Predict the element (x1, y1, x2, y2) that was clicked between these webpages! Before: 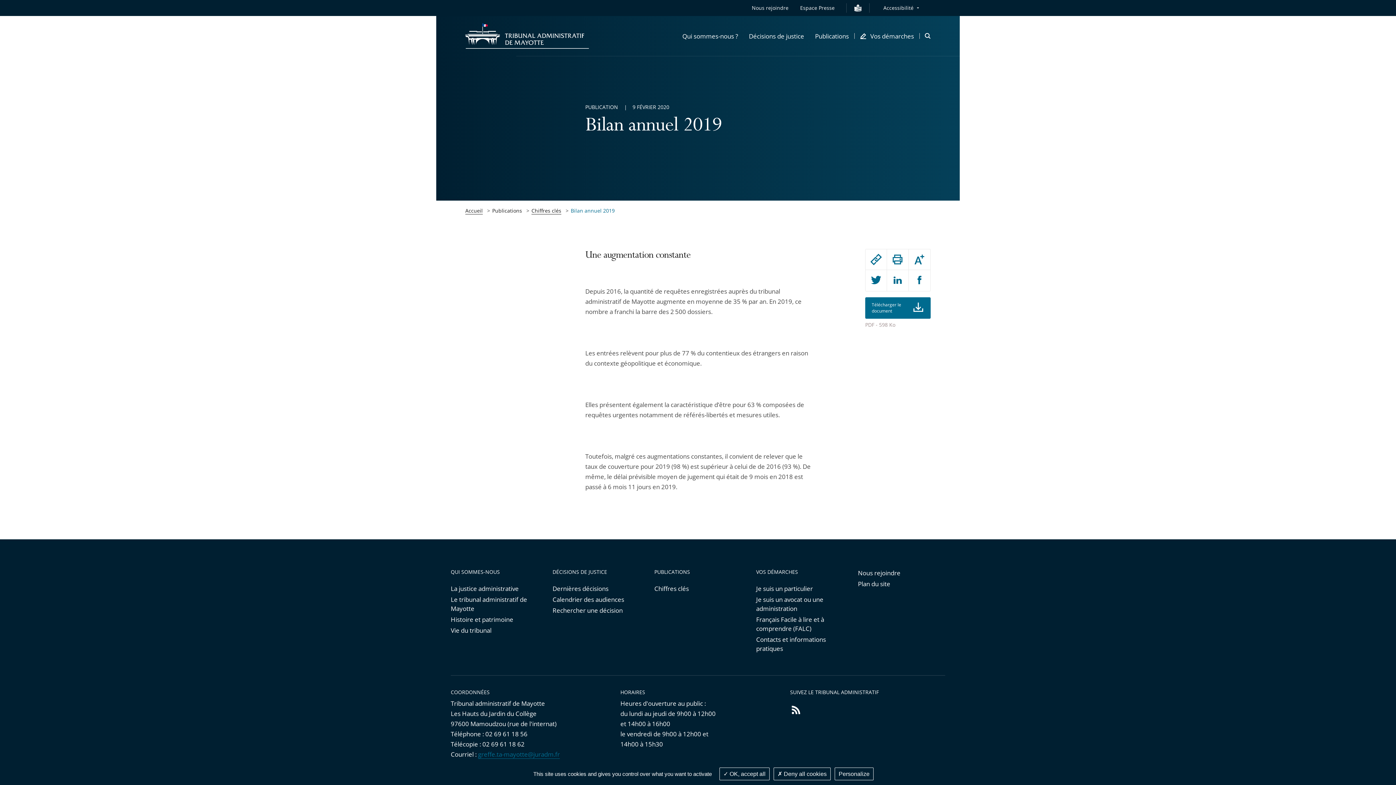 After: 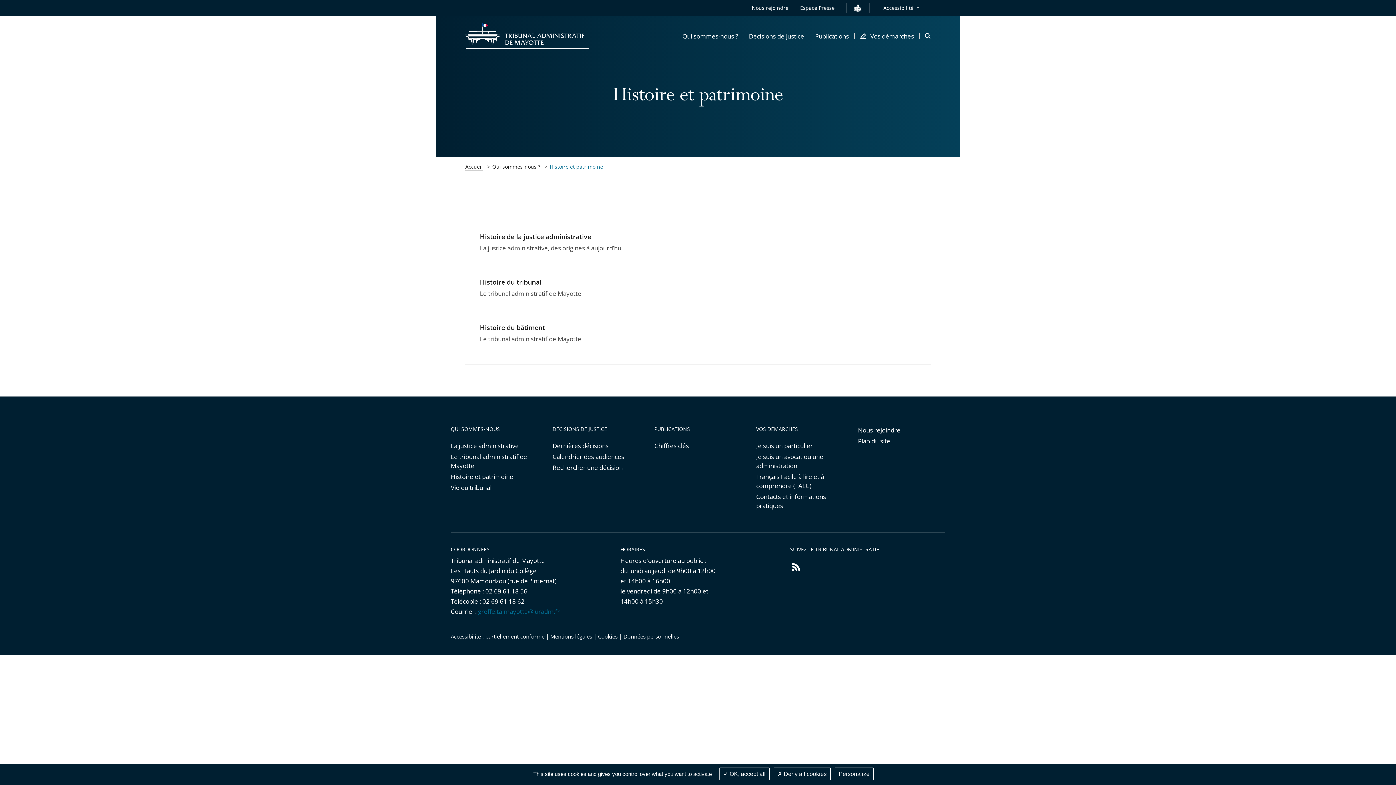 Action: label: Histoire et patrimoine bbox: (450, 615, 538, 624)